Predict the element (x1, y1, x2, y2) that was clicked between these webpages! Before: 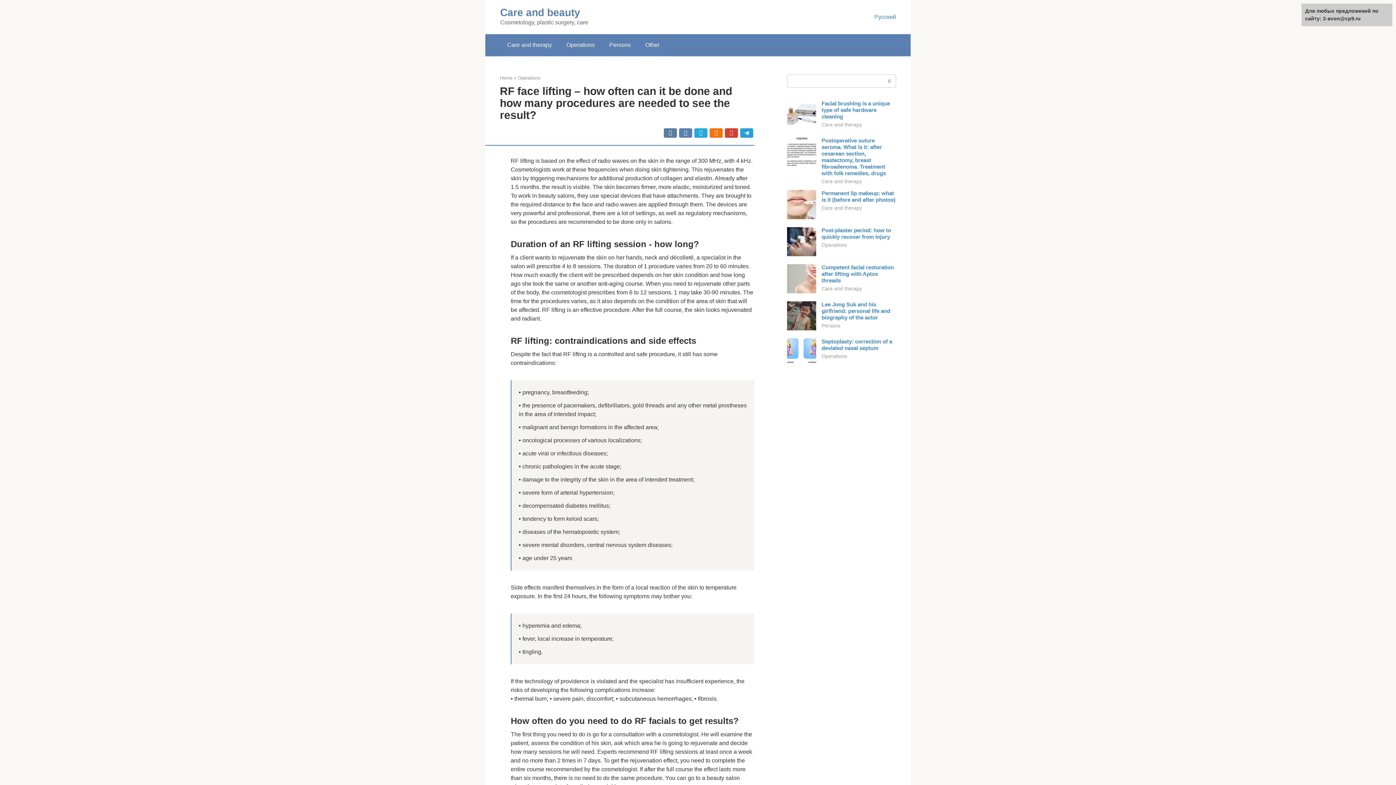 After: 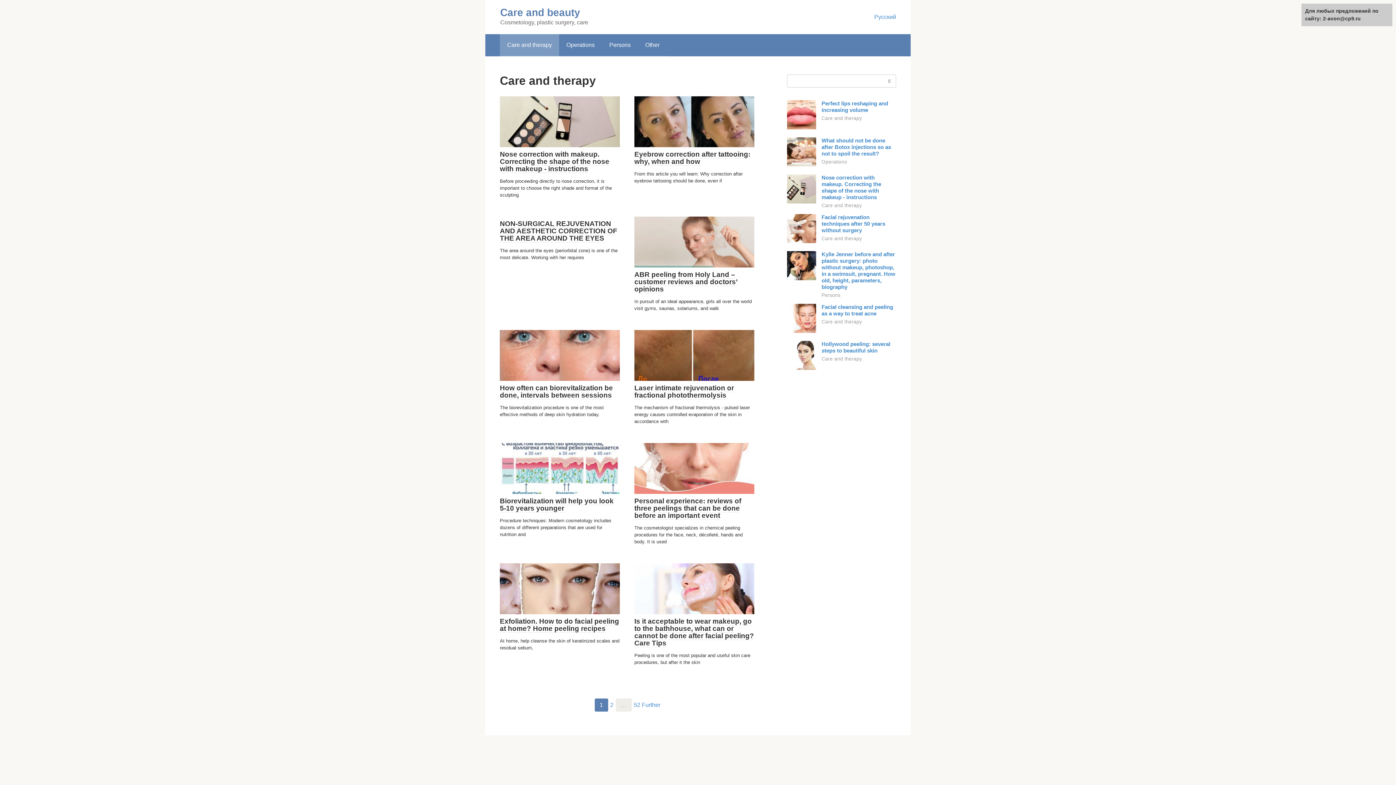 Action: label: Care and therapy bbox: (821, 122, 862, 127)